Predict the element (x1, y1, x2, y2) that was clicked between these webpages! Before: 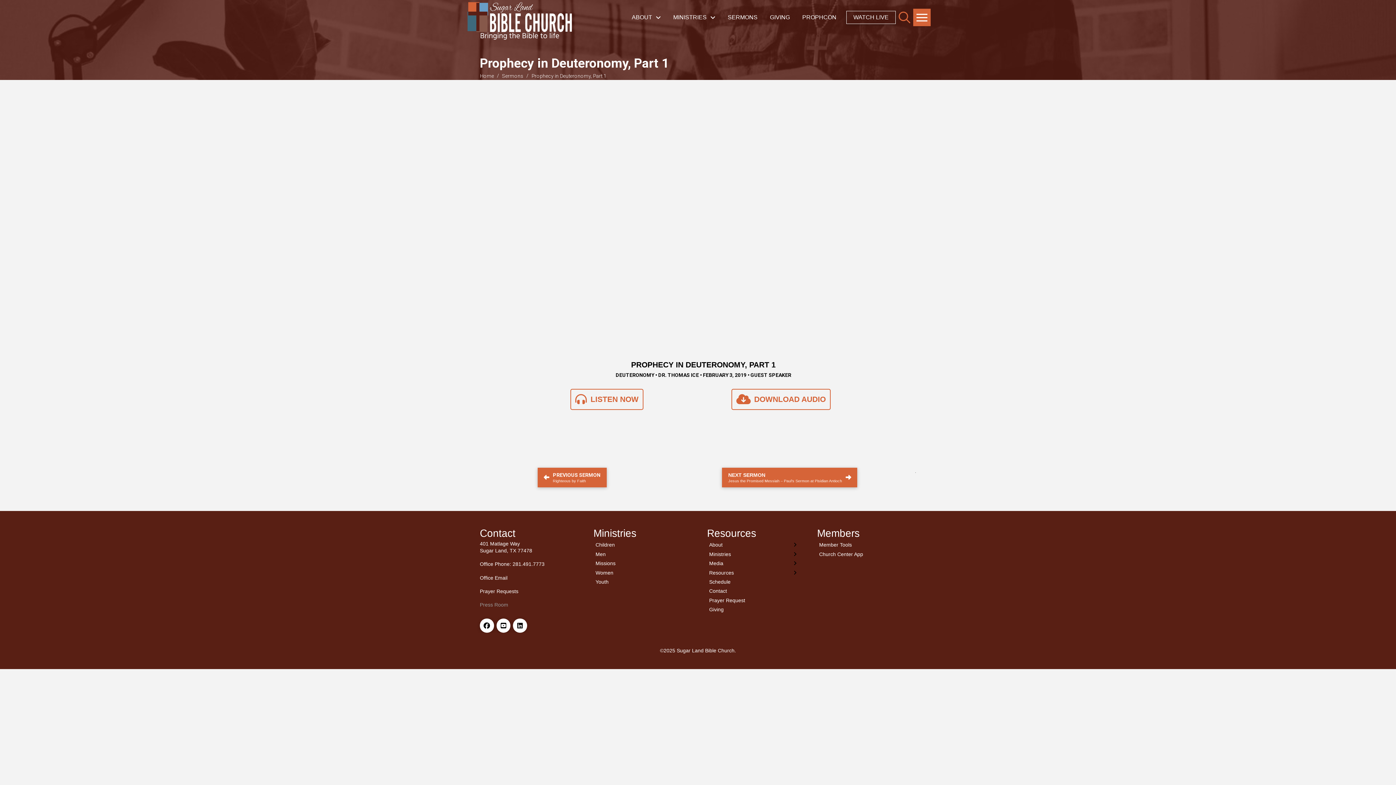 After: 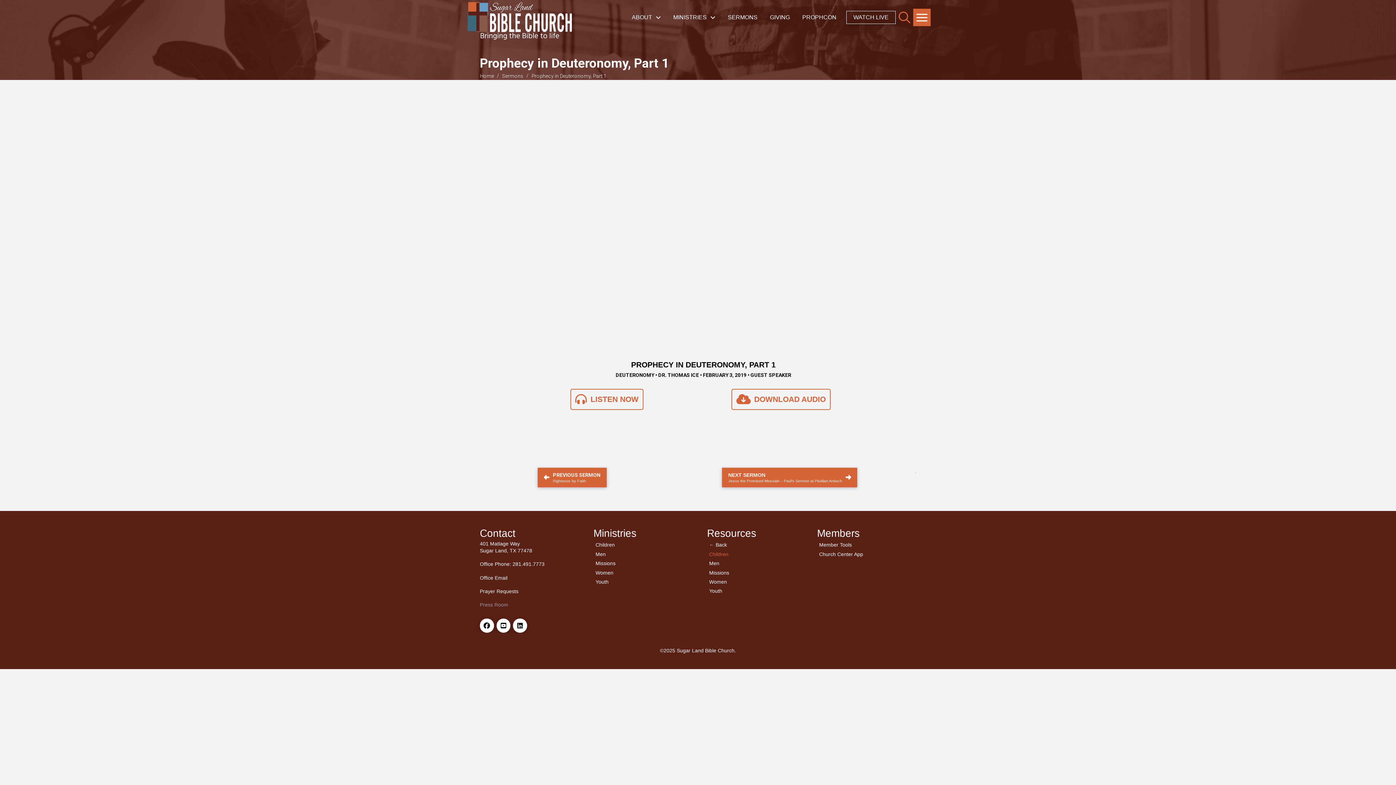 Action: label: Toggle Layered Sub Menu bbox: (707, 549, 799, 559)